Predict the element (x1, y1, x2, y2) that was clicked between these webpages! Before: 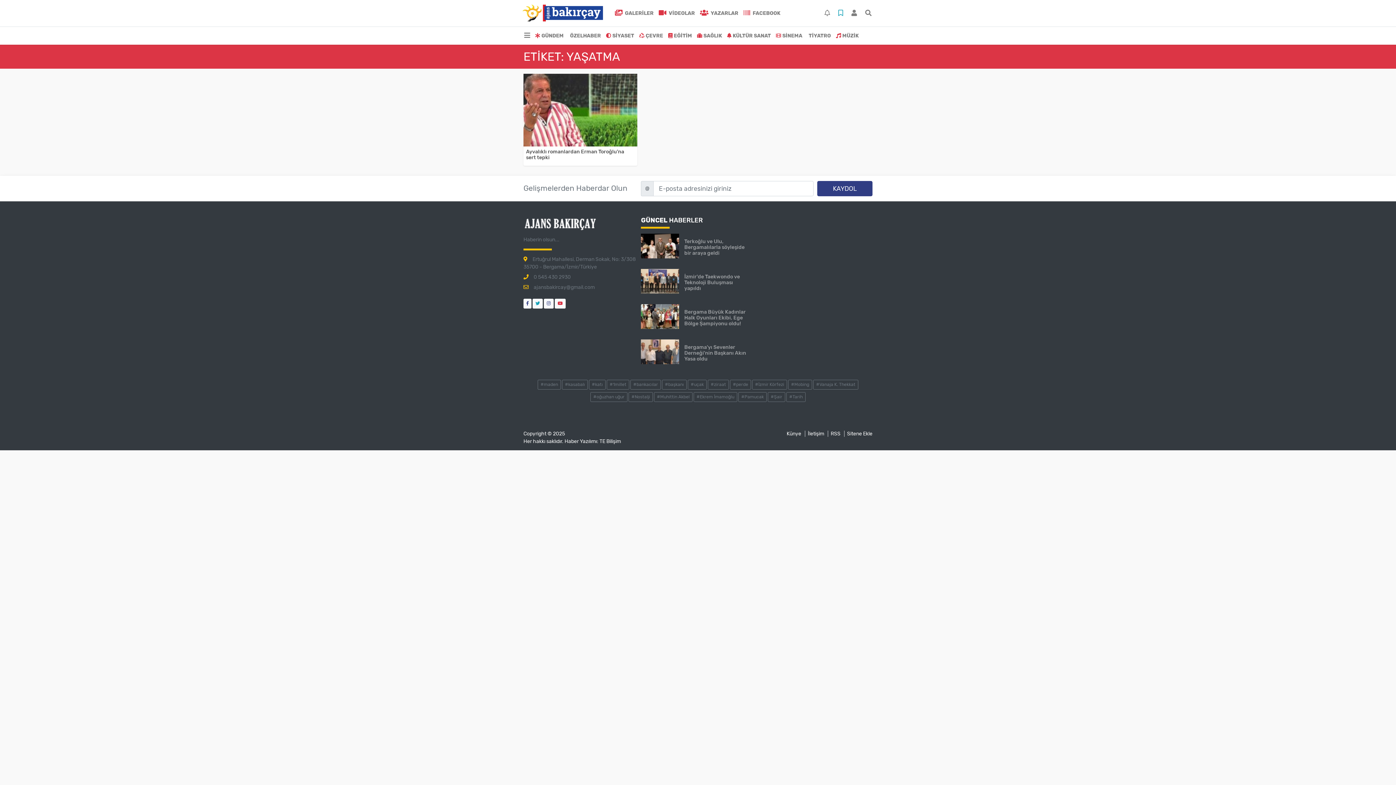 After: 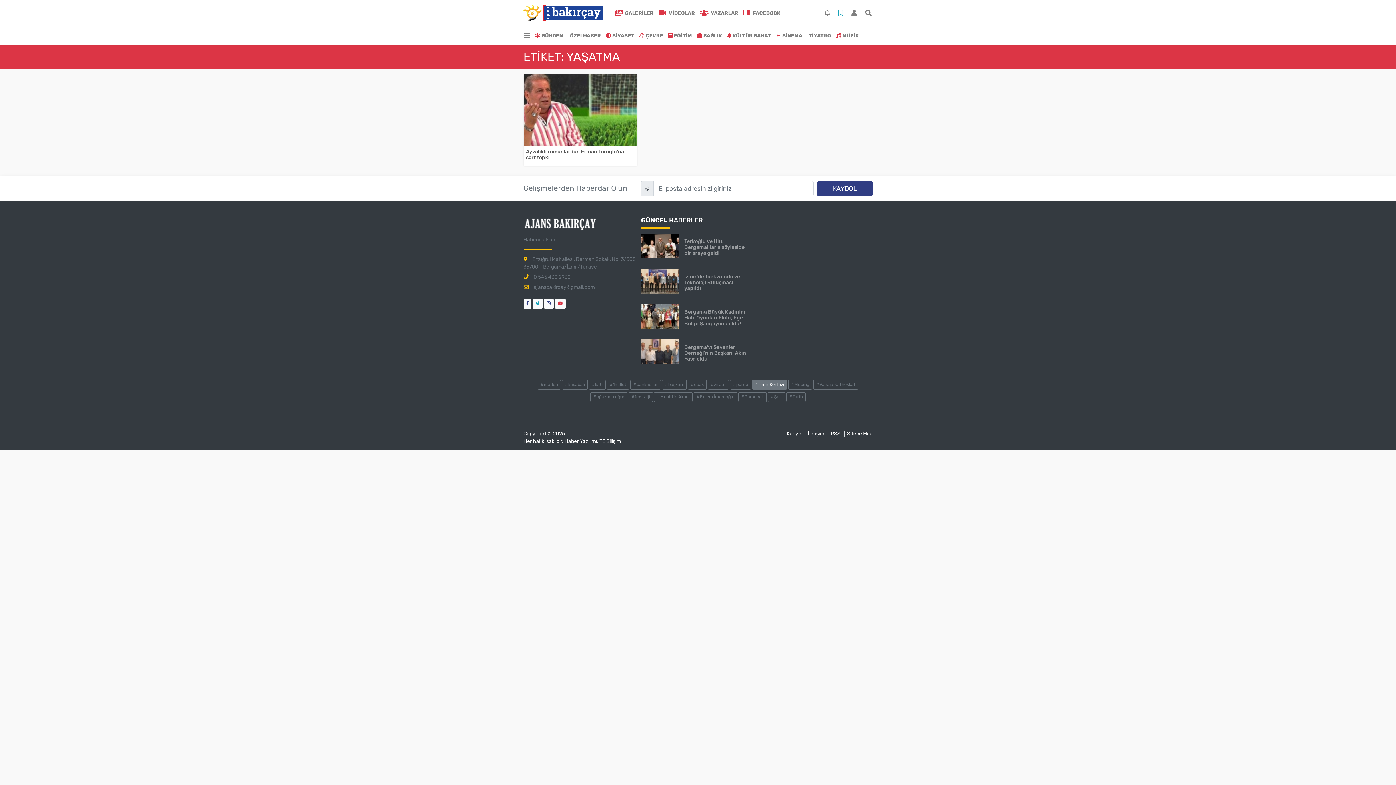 Action: label: #İzmir Körfezi bbox: (752, 379, 787, 389)